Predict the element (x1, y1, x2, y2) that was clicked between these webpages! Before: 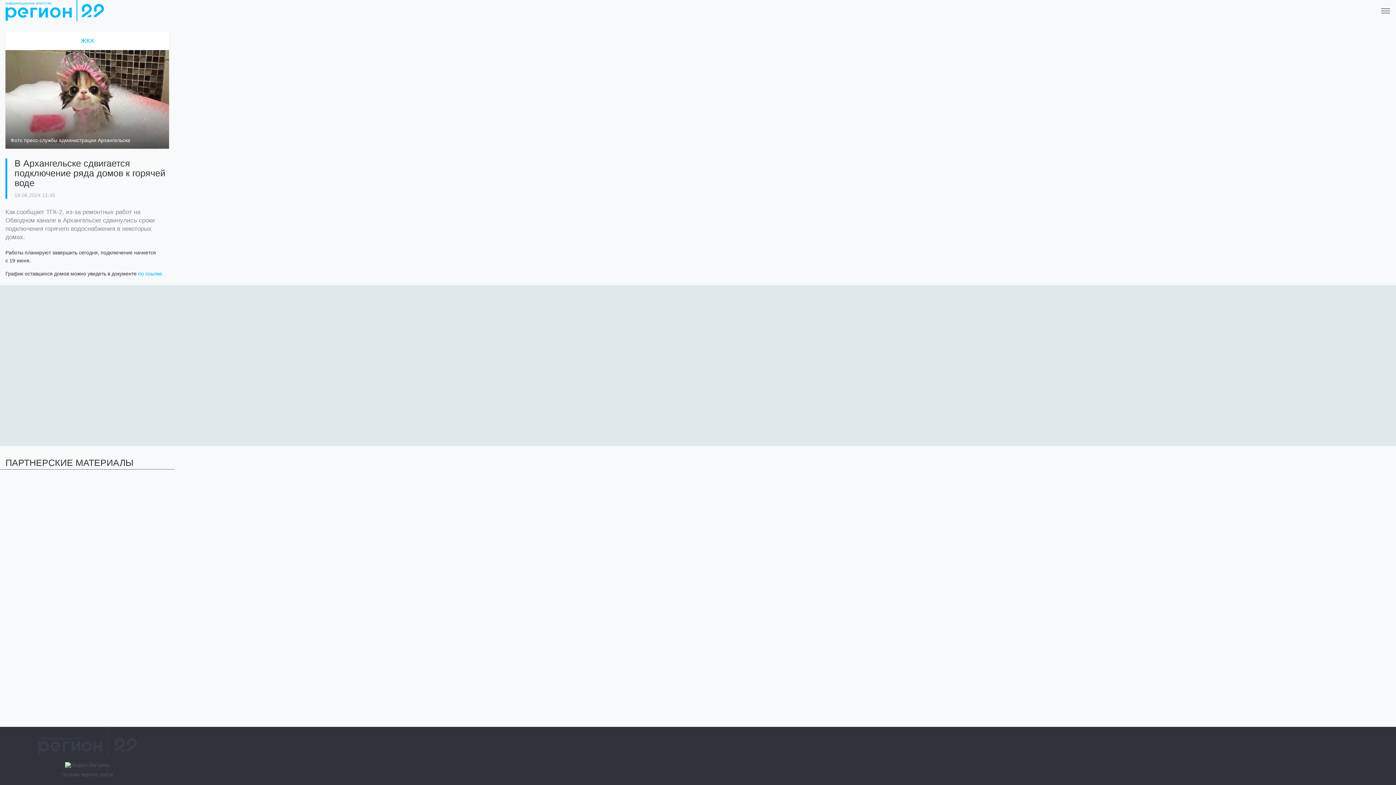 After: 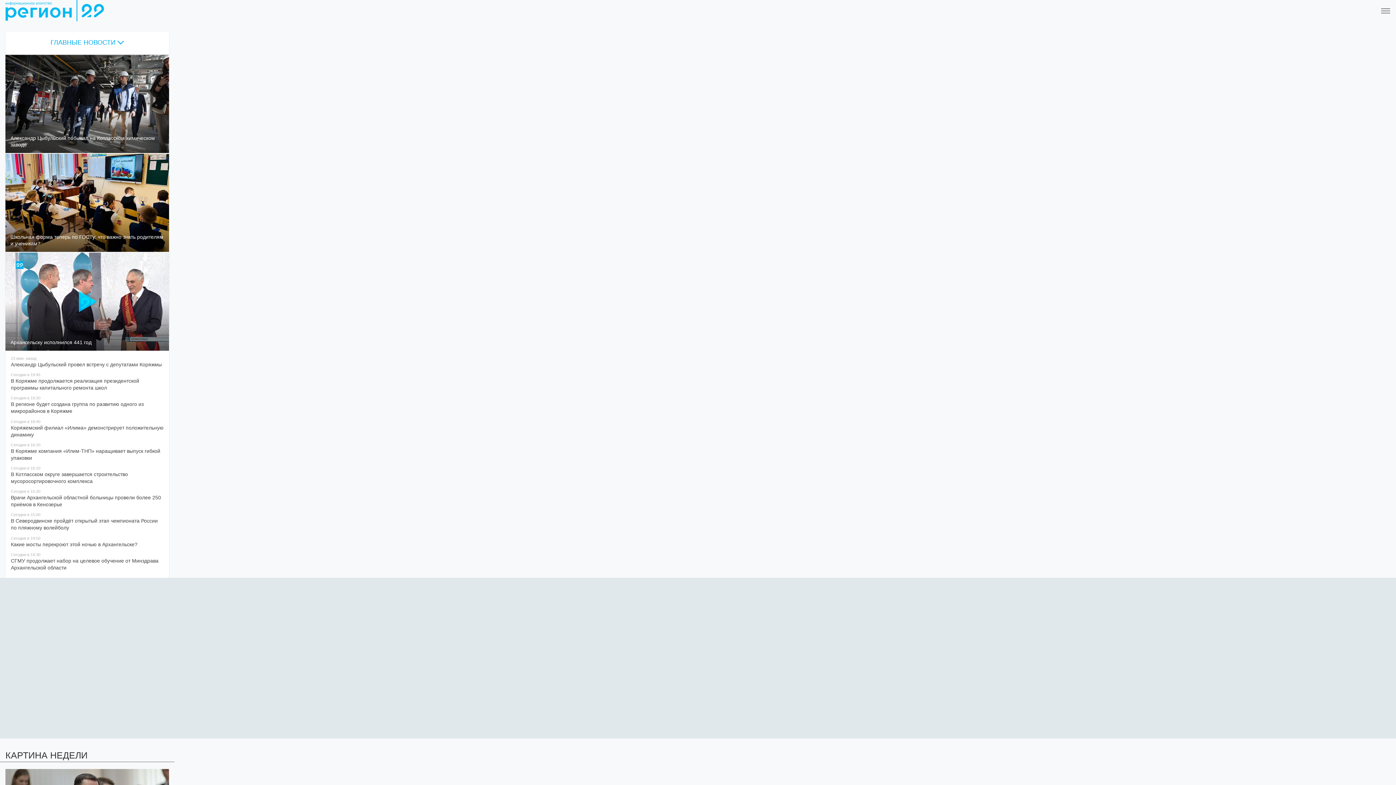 Action: bbox: (38, 727, 136, 755)